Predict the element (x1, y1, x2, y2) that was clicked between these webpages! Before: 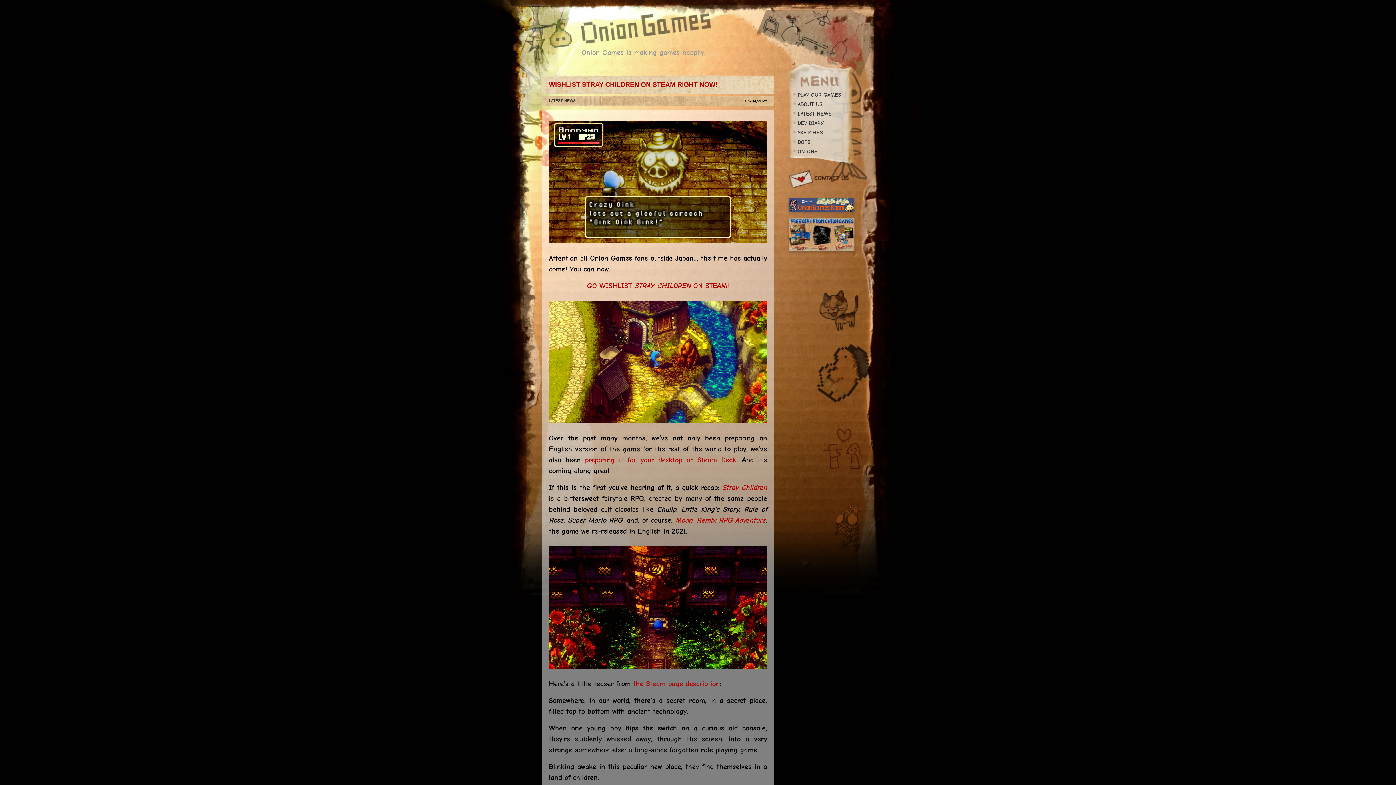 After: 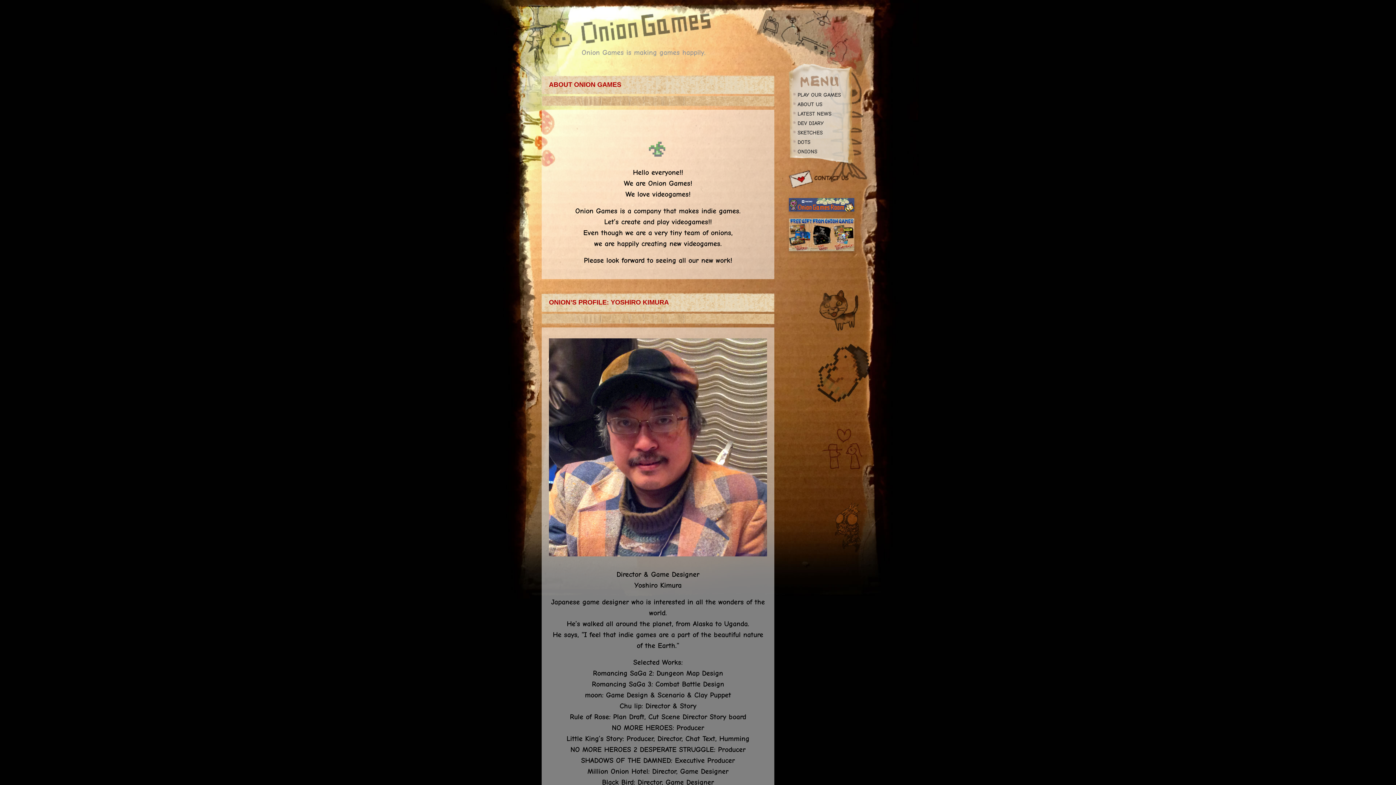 Action: label: ABOUT US bbox: (797, 100, 822, 109)